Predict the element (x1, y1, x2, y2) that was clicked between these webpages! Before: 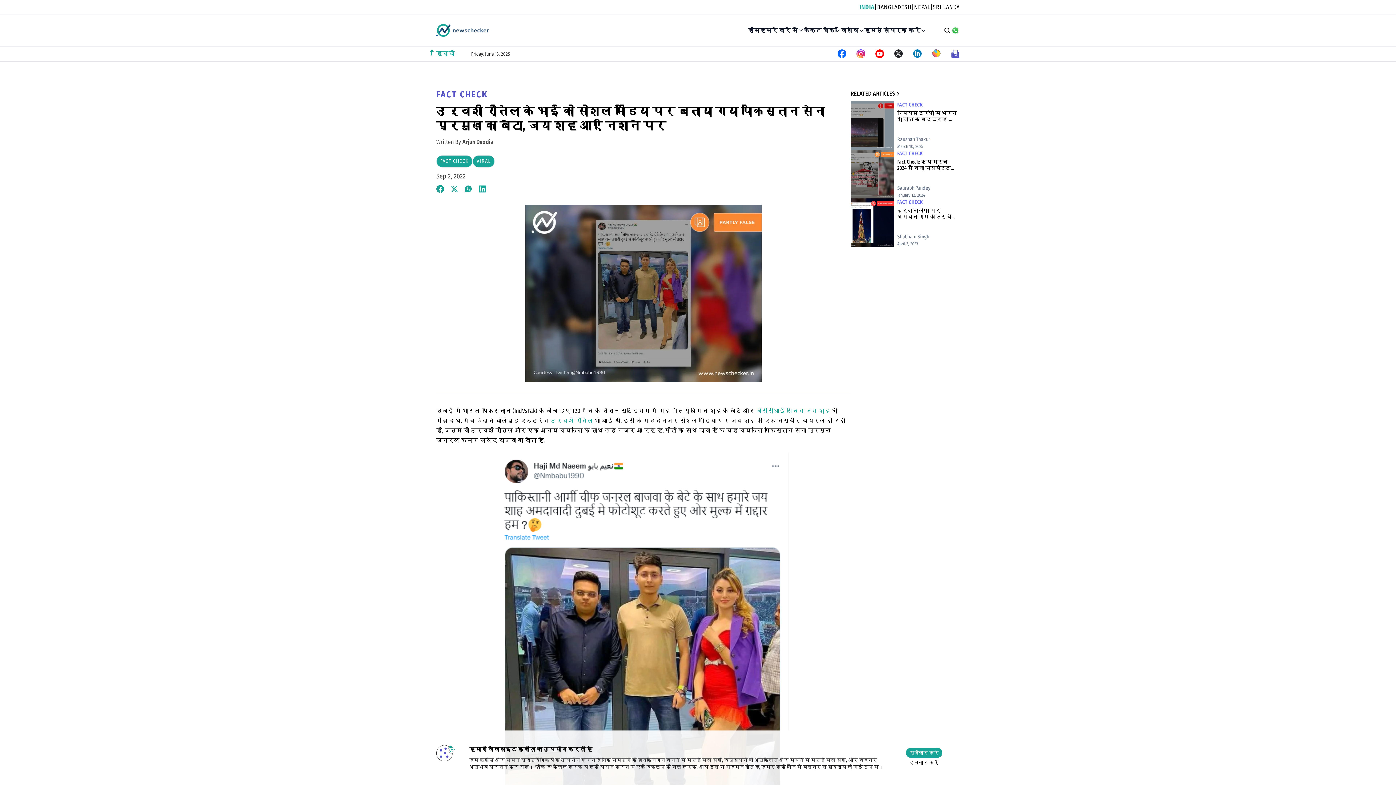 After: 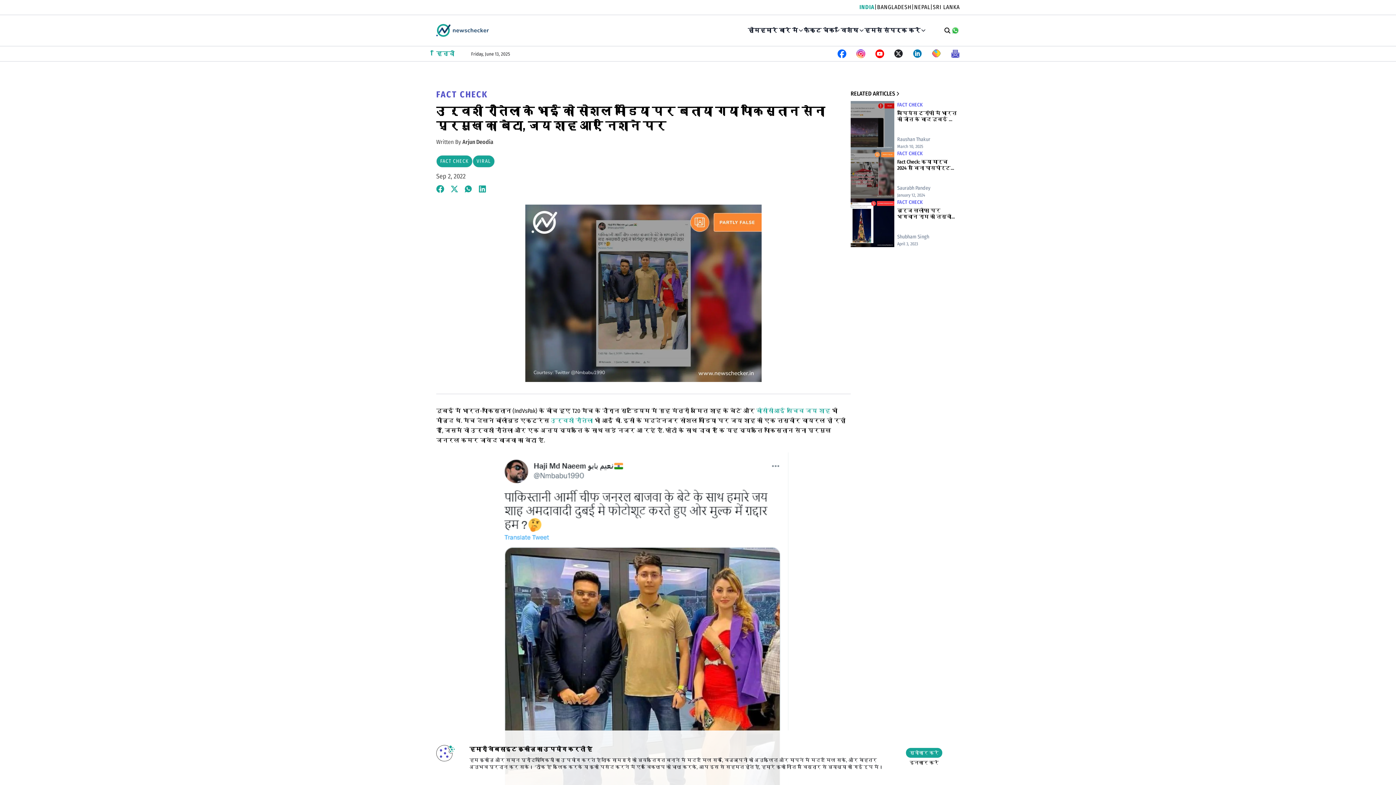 Action: bbox: (951, 49, 960, 58)